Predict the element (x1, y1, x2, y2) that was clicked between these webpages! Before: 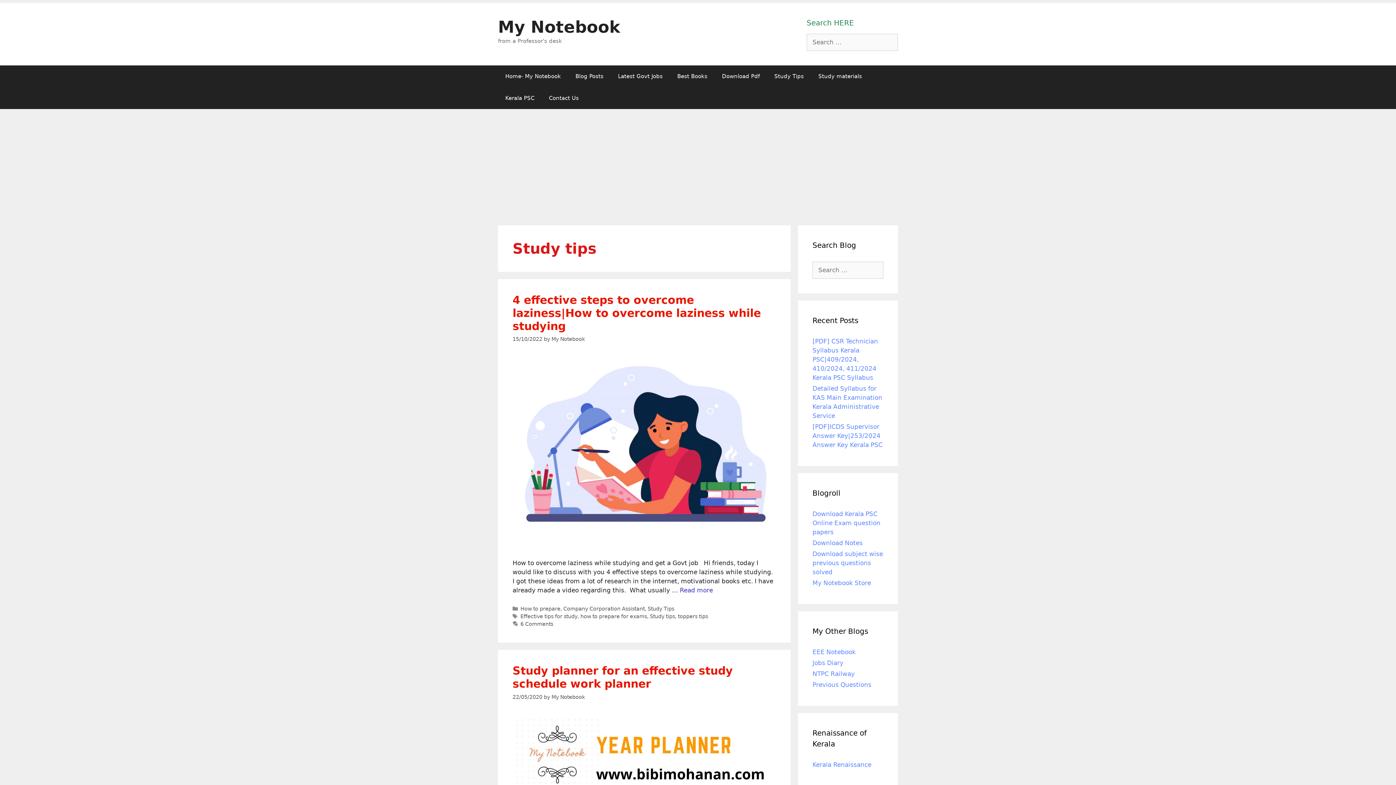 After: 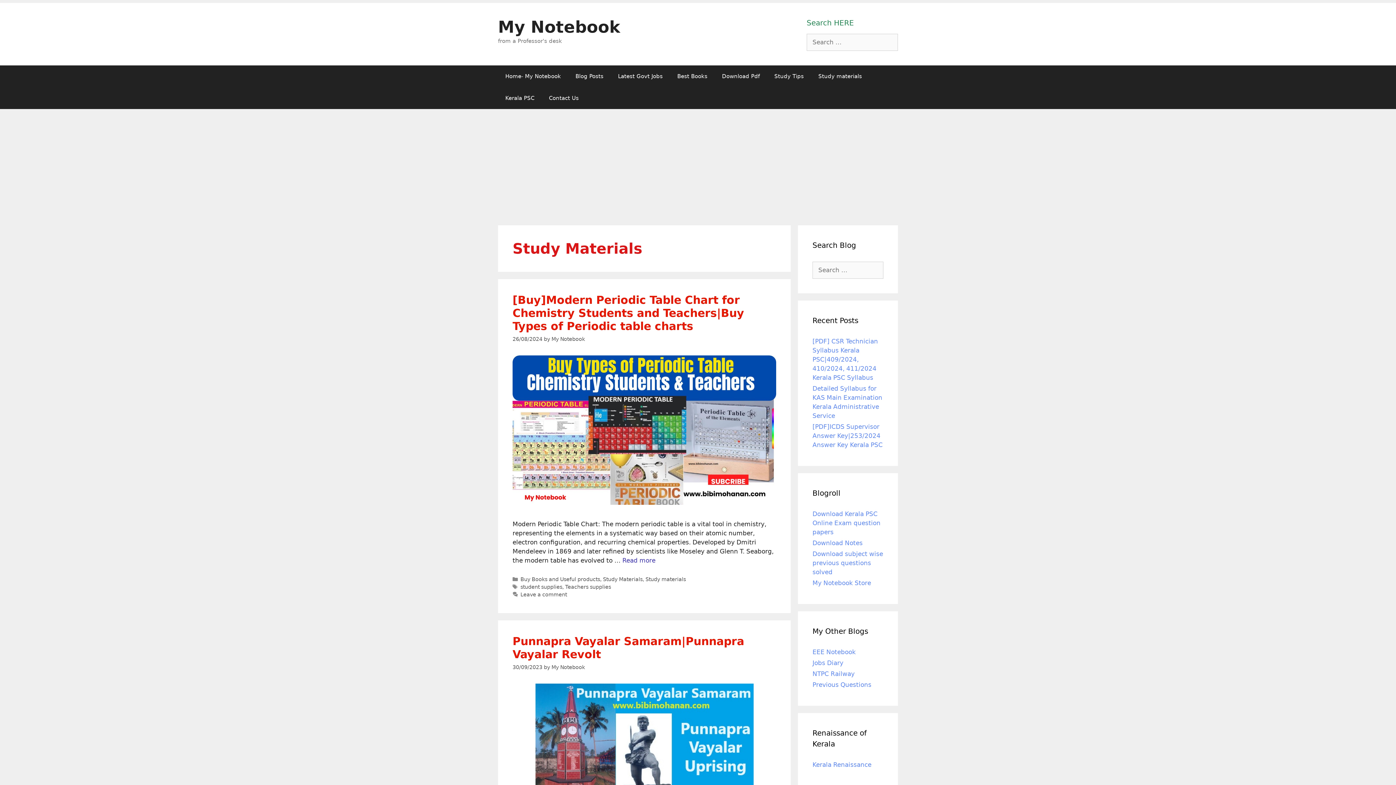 Action: label: Download Notes bbox: (812, 539, 862, 546)